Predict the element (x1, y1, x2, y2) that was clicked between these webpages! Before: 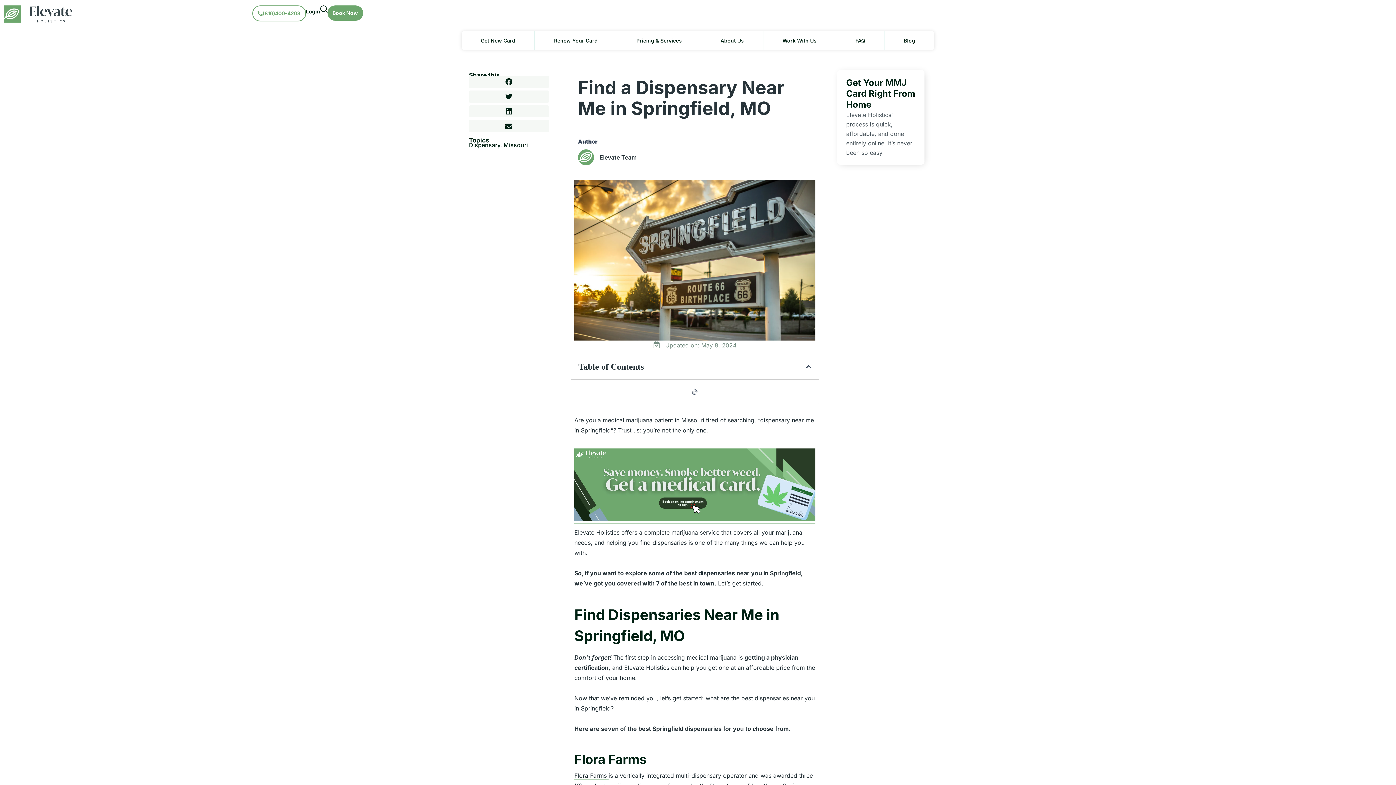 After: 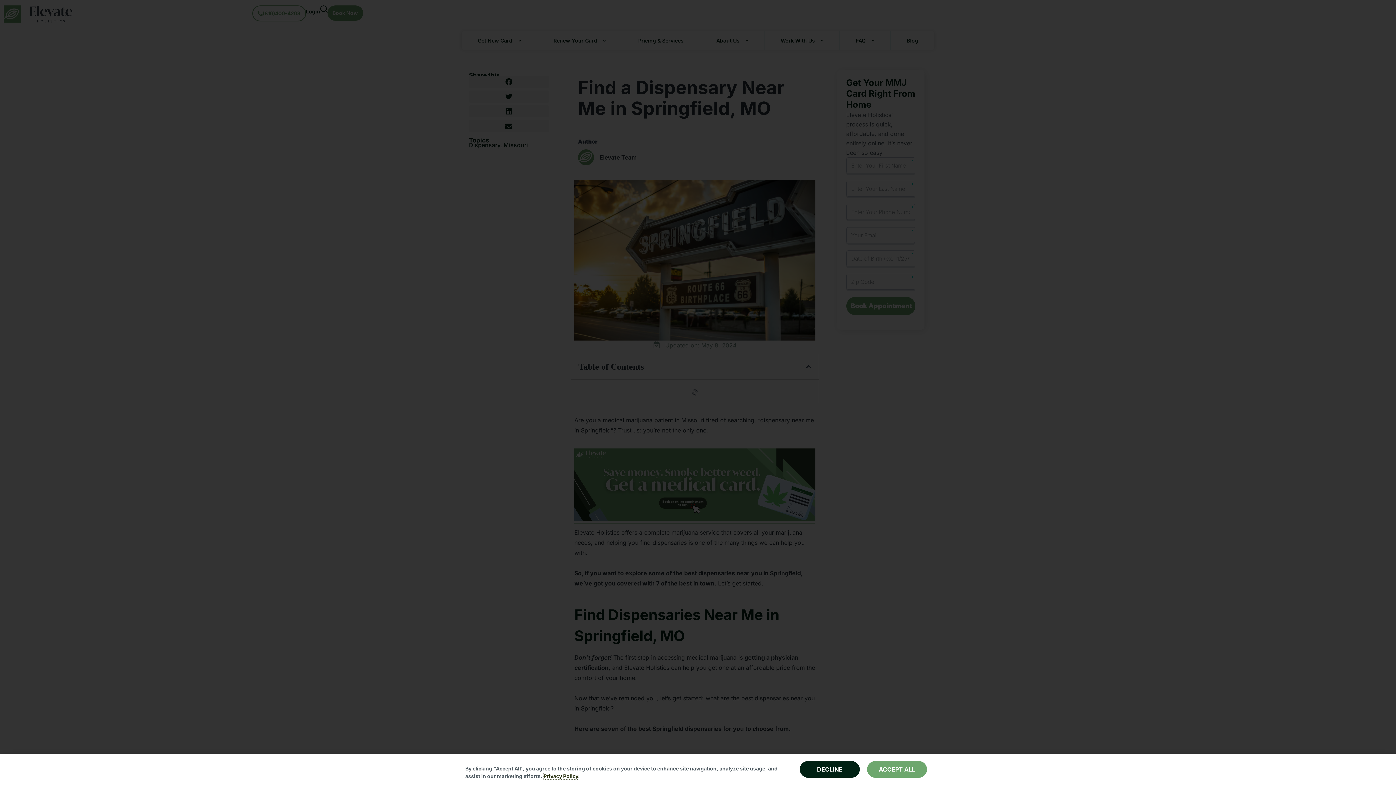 Action: bbox: (469, 120, 549, 132) label: Share on email